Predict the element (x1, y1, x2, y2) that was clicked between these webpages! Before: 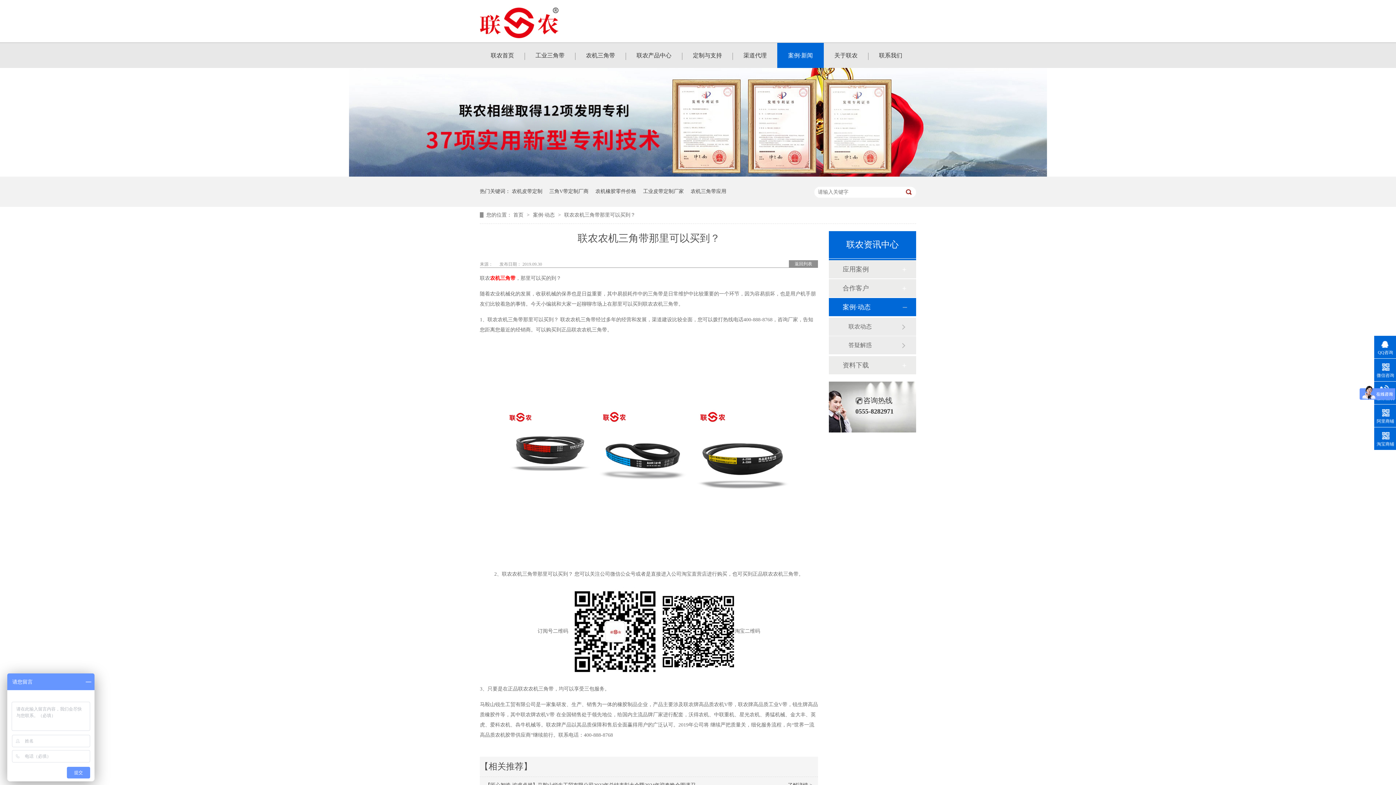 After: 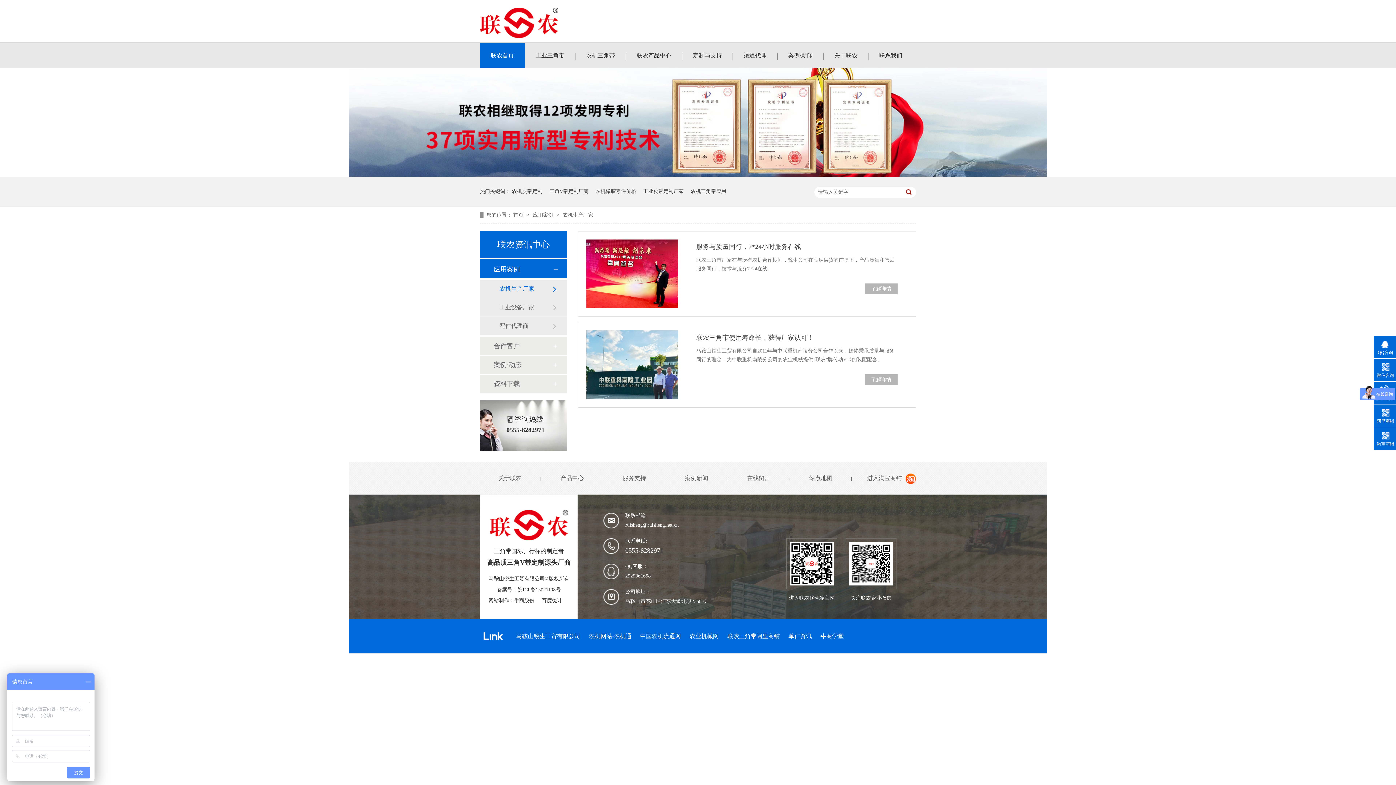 Action: label: 农机三角带应用 bbox: (690, 176, 726, 206)